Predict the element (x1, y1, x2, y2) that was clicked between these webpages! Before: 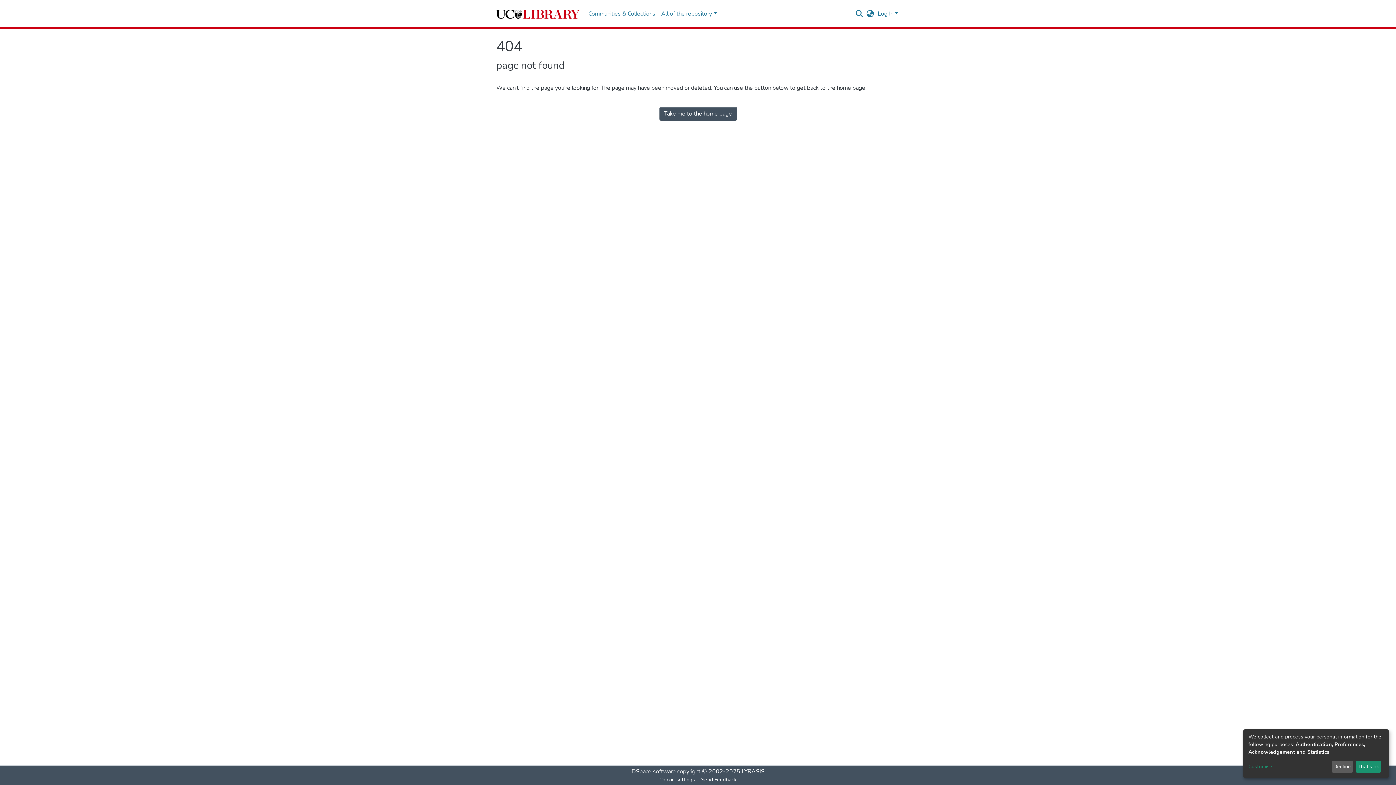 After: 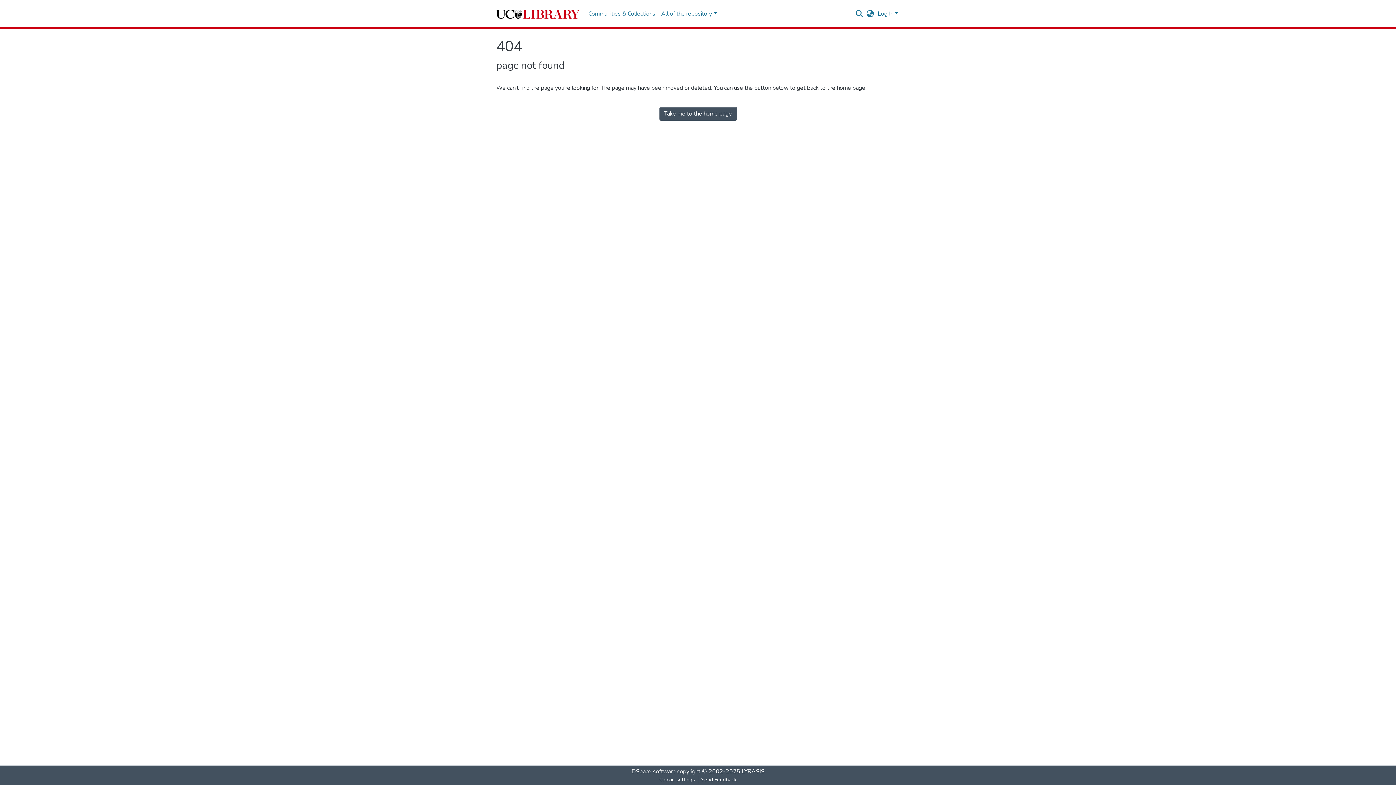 Action: label: That's ok bbox: (1355, 761, 1381, 773)